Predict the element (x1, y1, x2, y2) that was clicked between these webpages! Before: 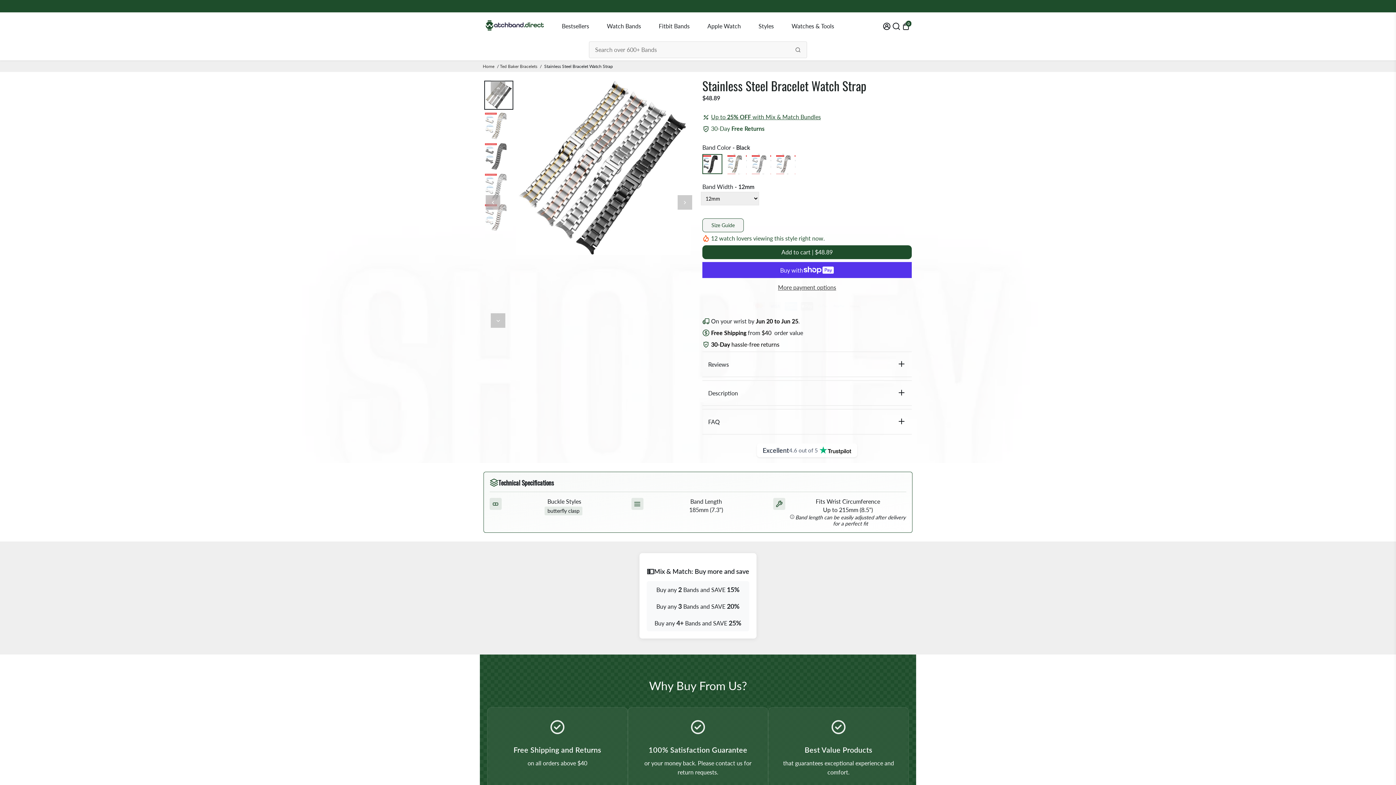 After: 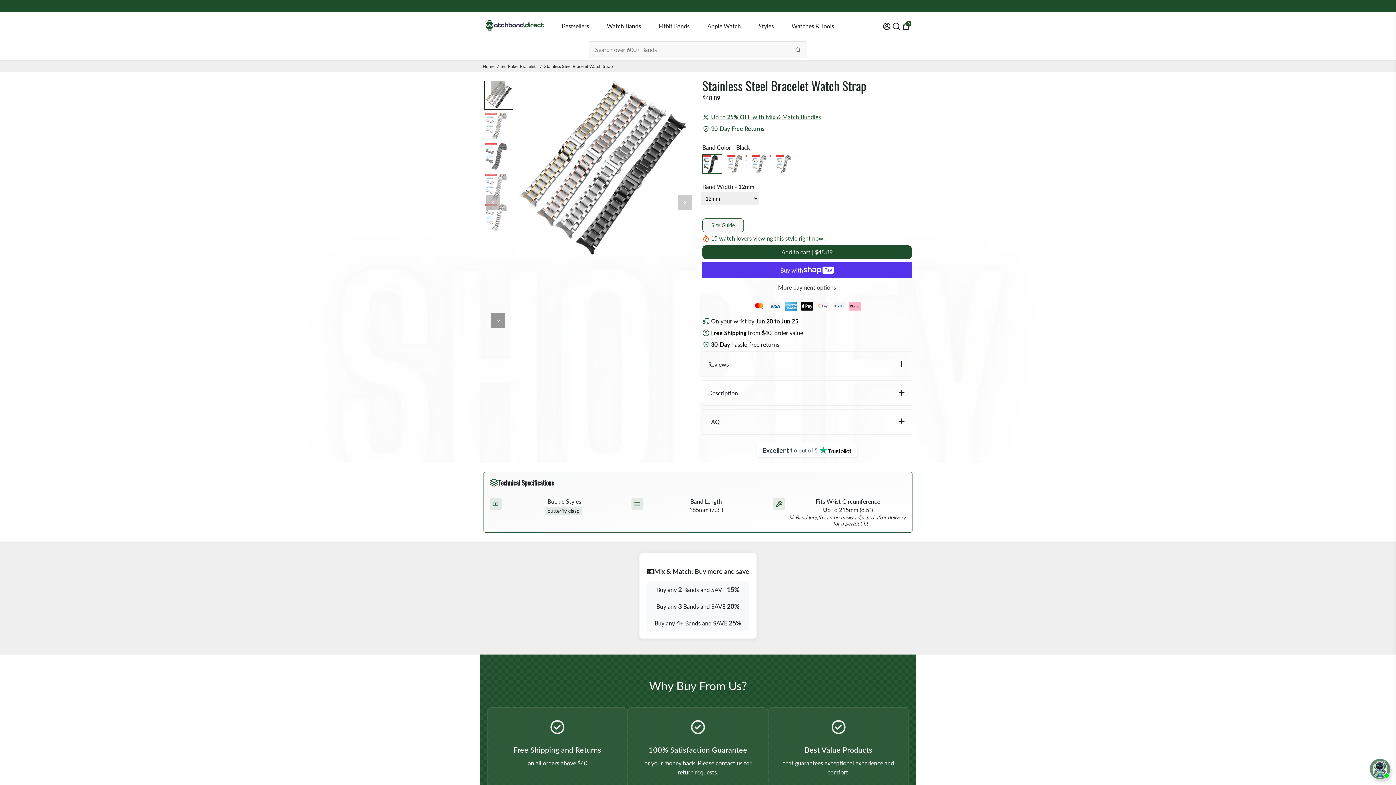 Action: bbox: (490, 313, 505, 328) label: Next